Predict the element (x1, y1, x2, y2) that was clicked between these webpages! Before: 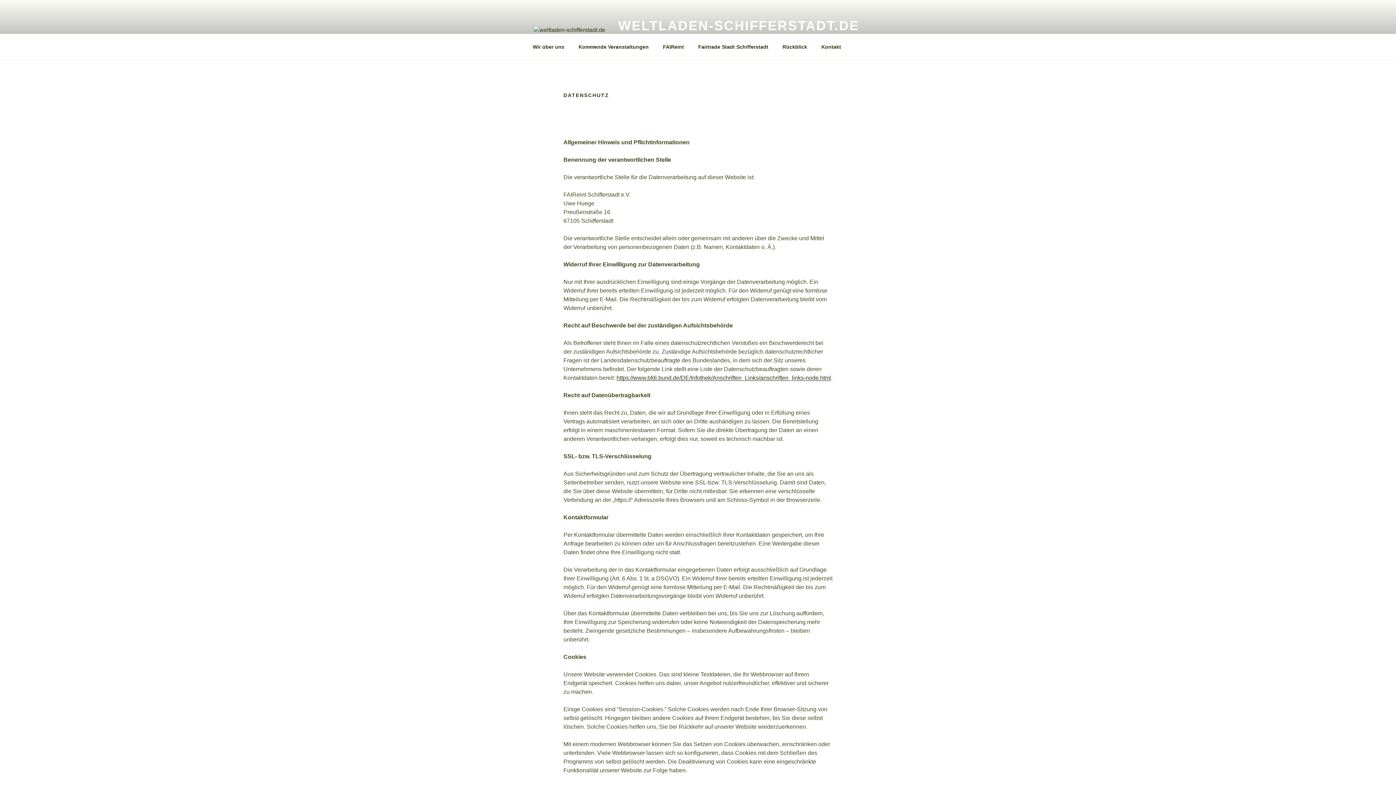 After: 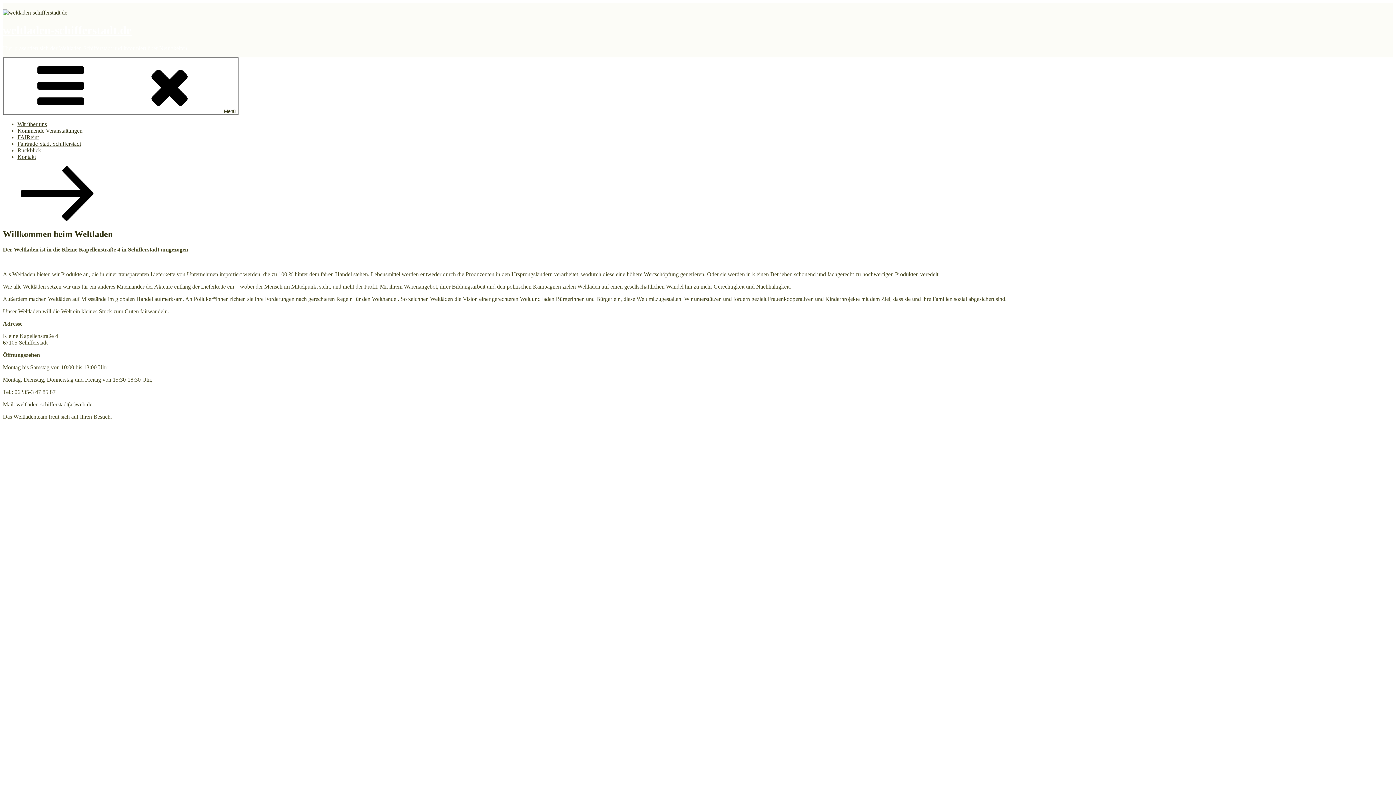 Action: label: WELTLADEN-SCHIFFERSTADT.DE bbox: (618, 18, 859, 33)